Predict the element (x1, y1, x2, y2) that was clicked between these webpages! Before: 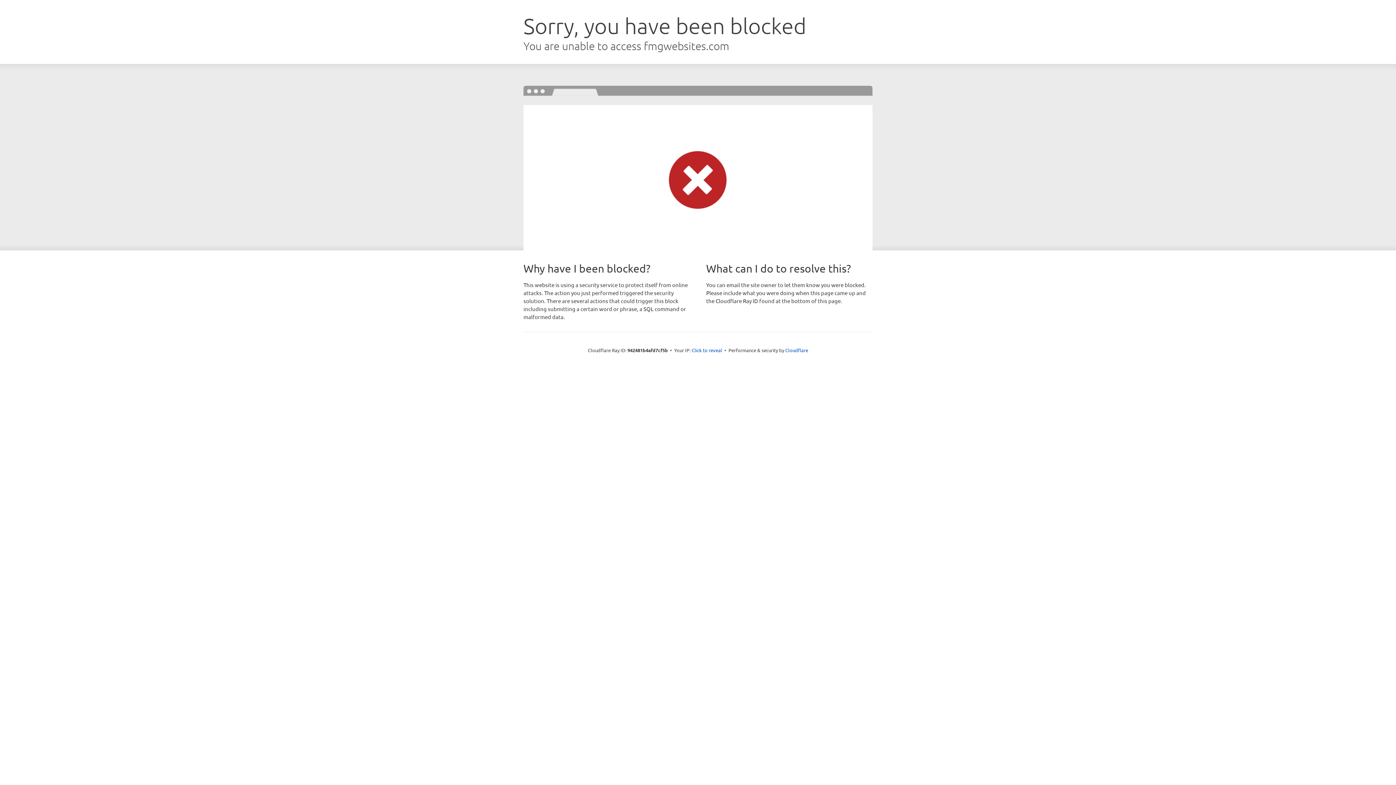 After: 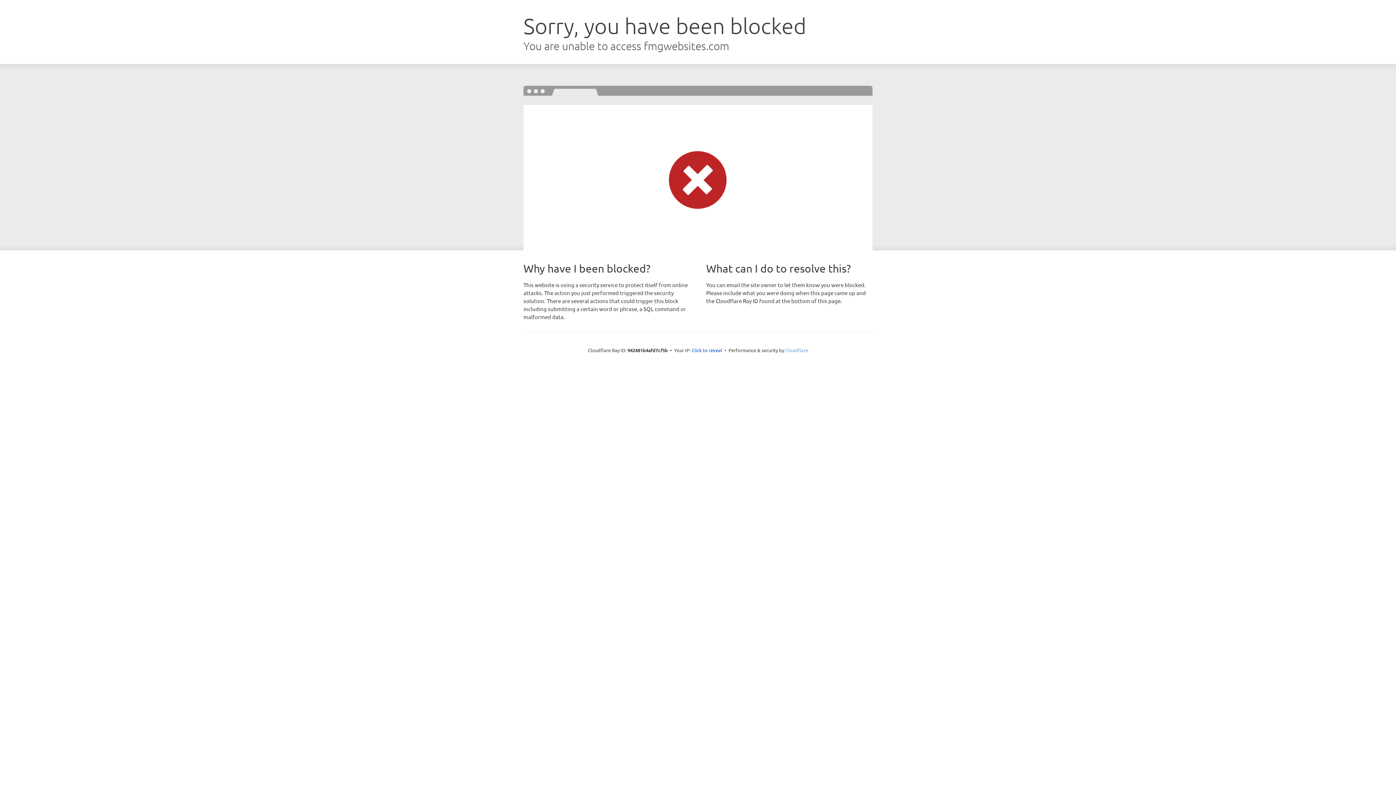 Action: label: Cloudflare bbox: (785, 347, 808, 353)